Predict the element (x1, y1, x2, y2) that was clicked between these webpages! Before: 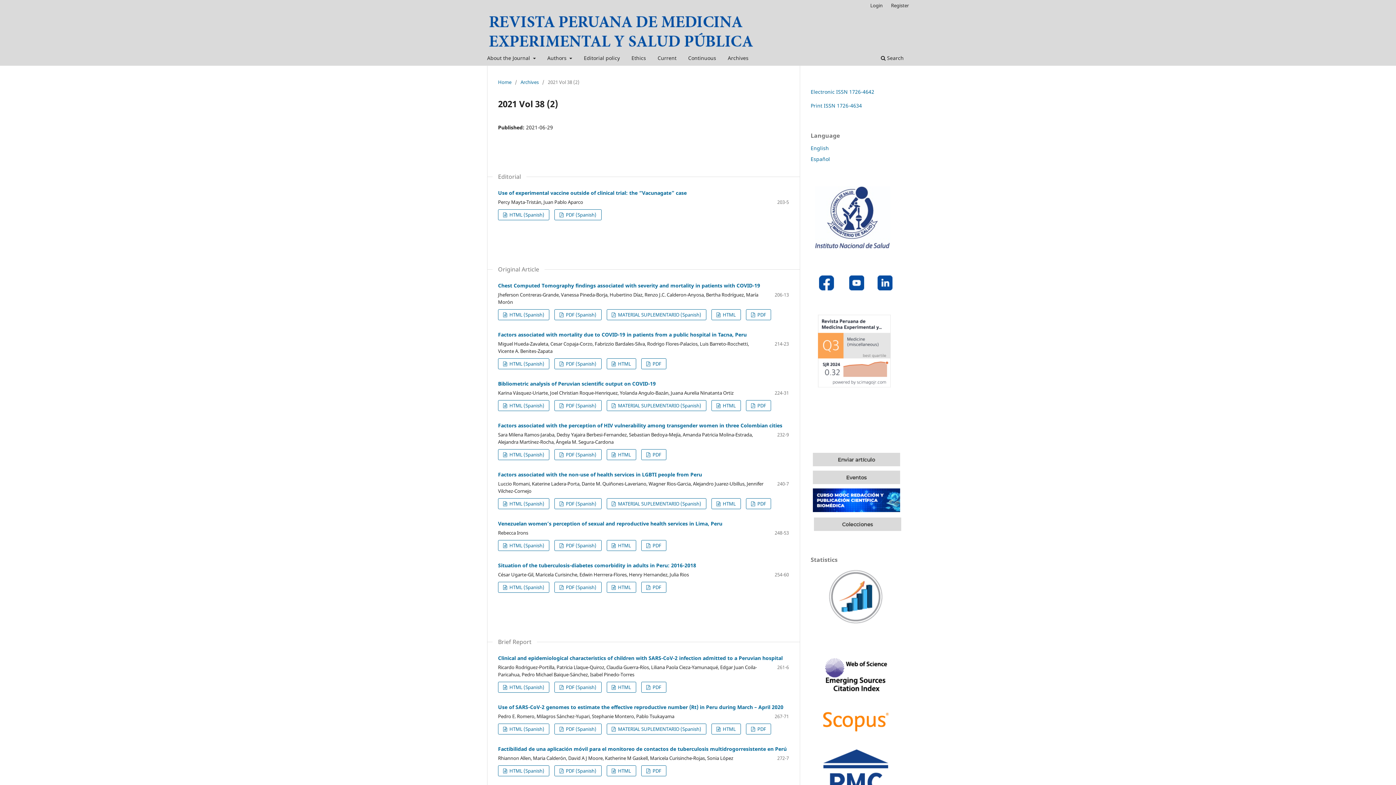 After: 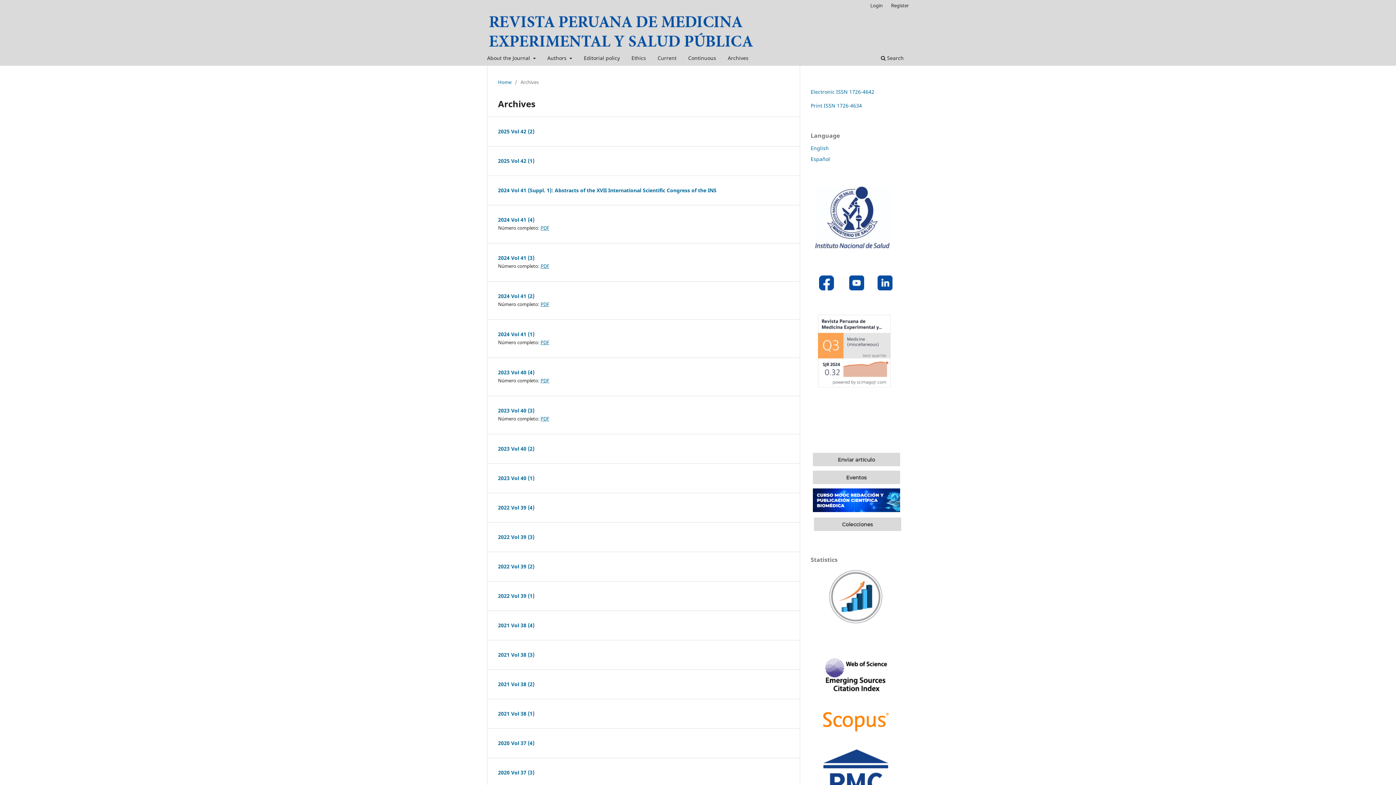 Action: bbox: (520, 78, 538, 85) label: Archives